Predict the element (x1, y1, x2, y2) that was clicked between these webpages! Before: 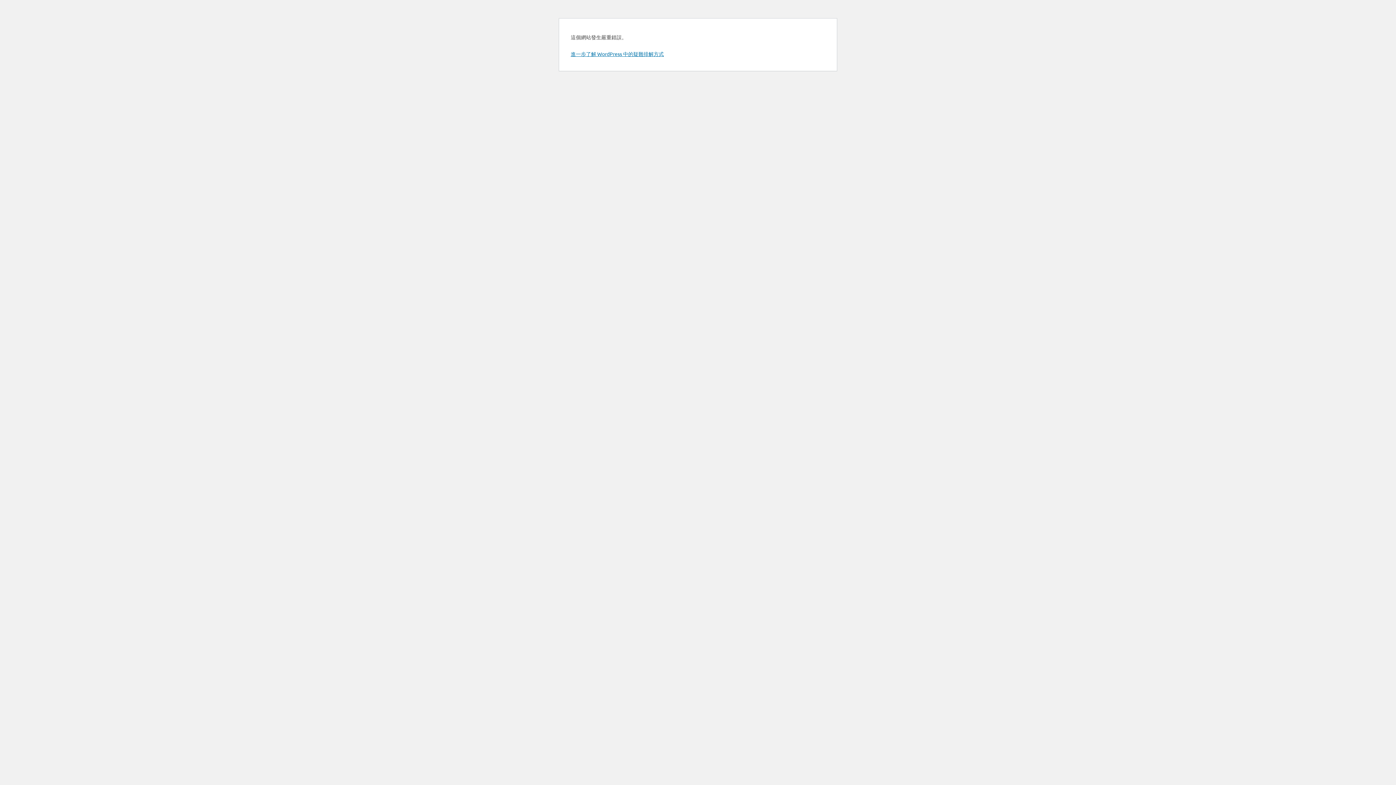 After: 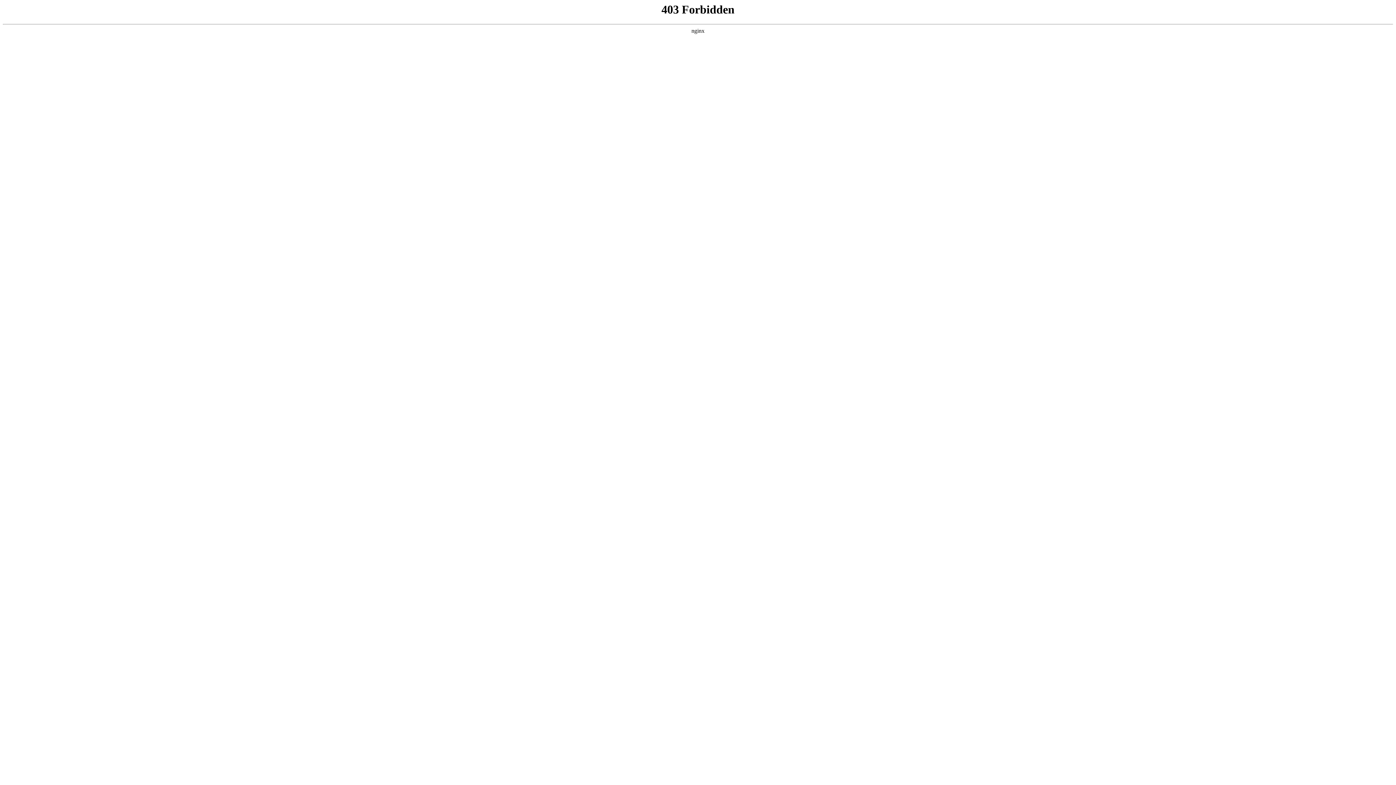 Action: bbox: (570, 50, 664, 57) label: 進一步了解 WordPress 中的疑難排解方式